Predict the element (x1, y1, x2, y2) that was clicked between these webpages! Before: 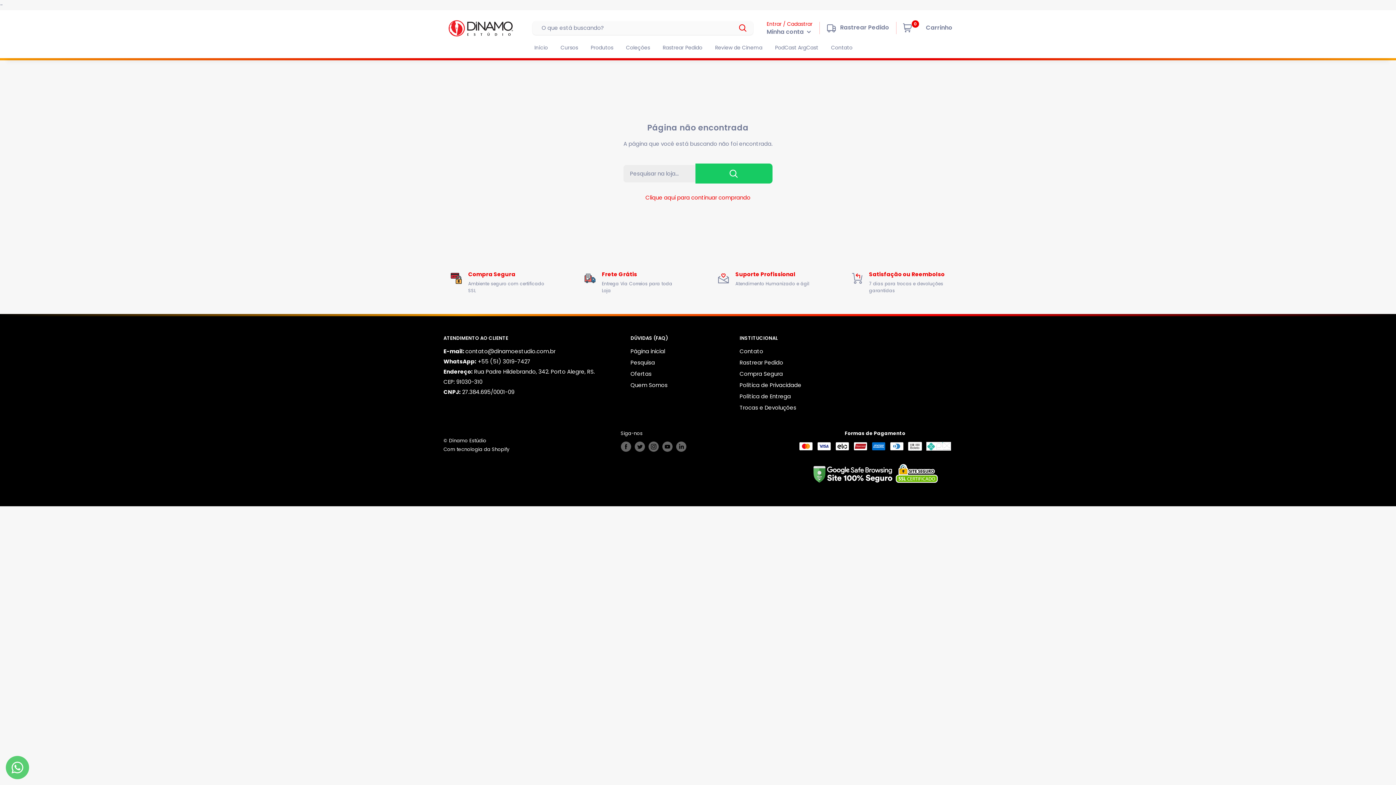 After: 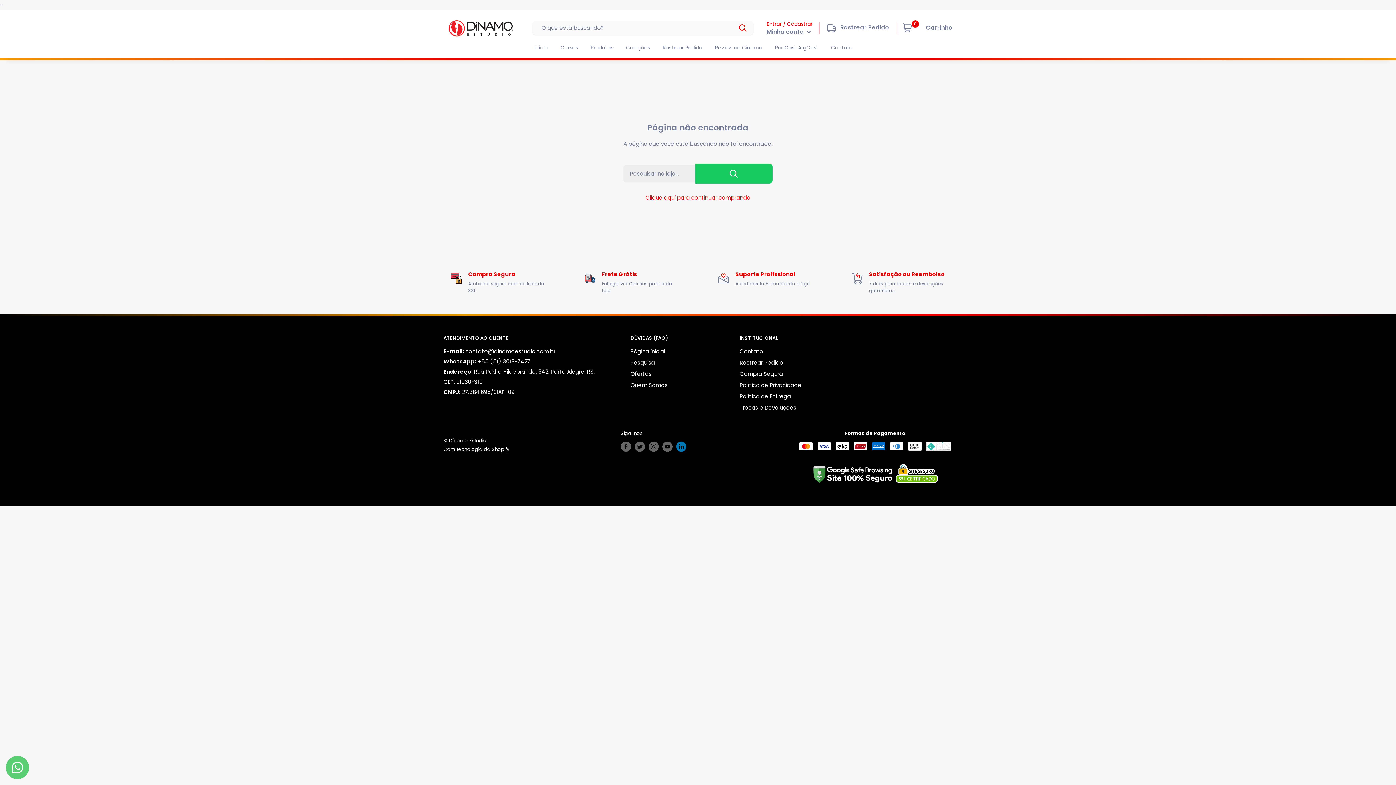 Action: label: Siga-nos em LinkedIn bbox: (676, 441, 686, 452)